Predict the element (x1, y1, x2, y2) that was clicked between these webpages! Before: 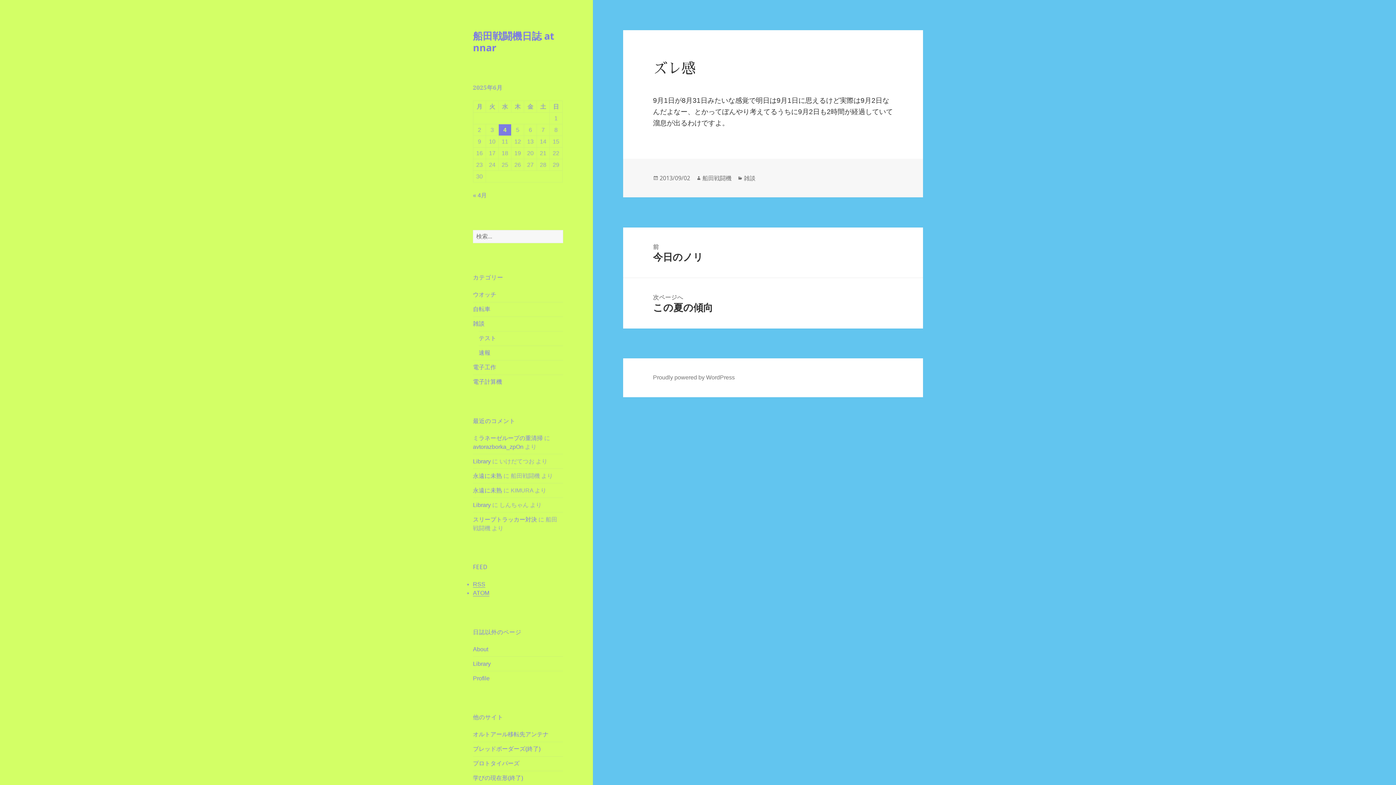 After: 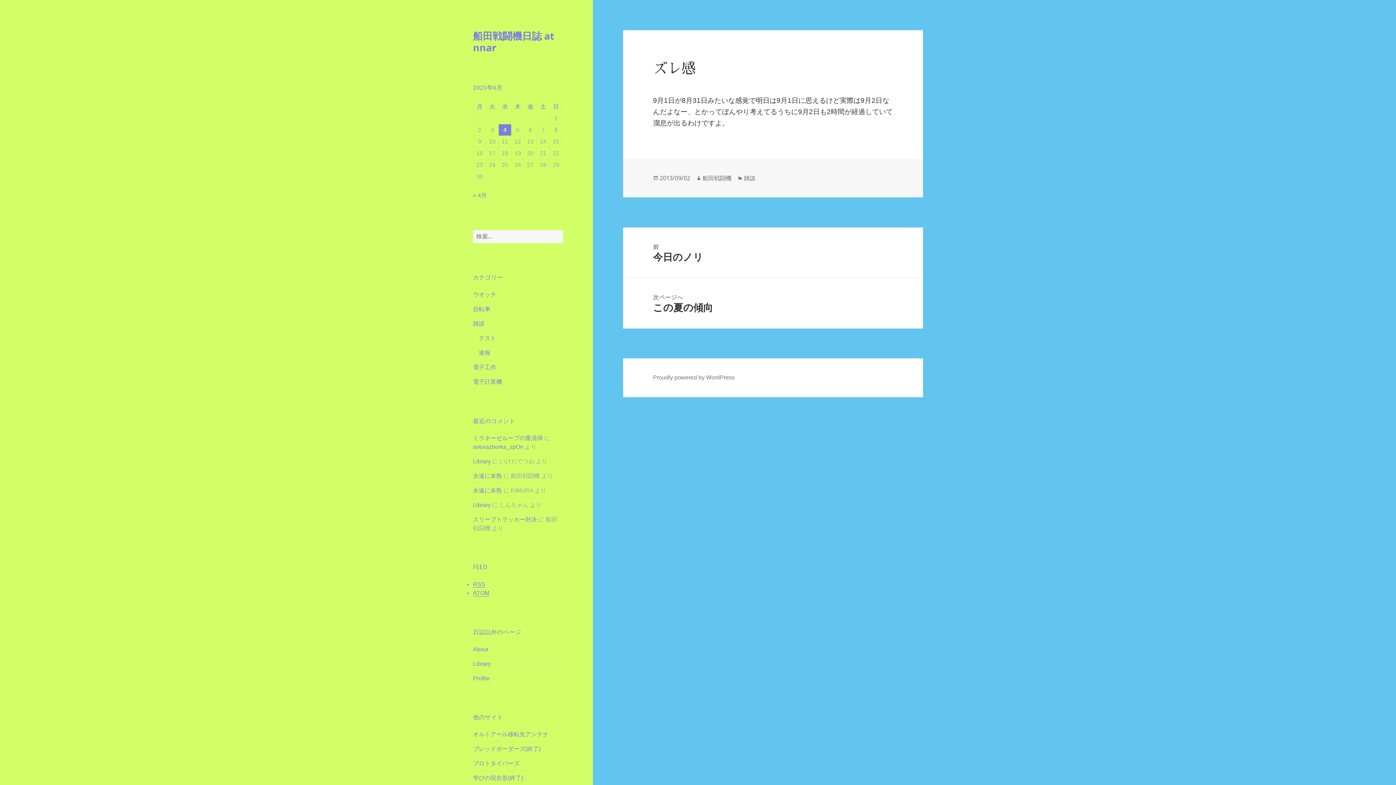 Action: bbox: (659, 174, 690, 182) label: 2013/09/02